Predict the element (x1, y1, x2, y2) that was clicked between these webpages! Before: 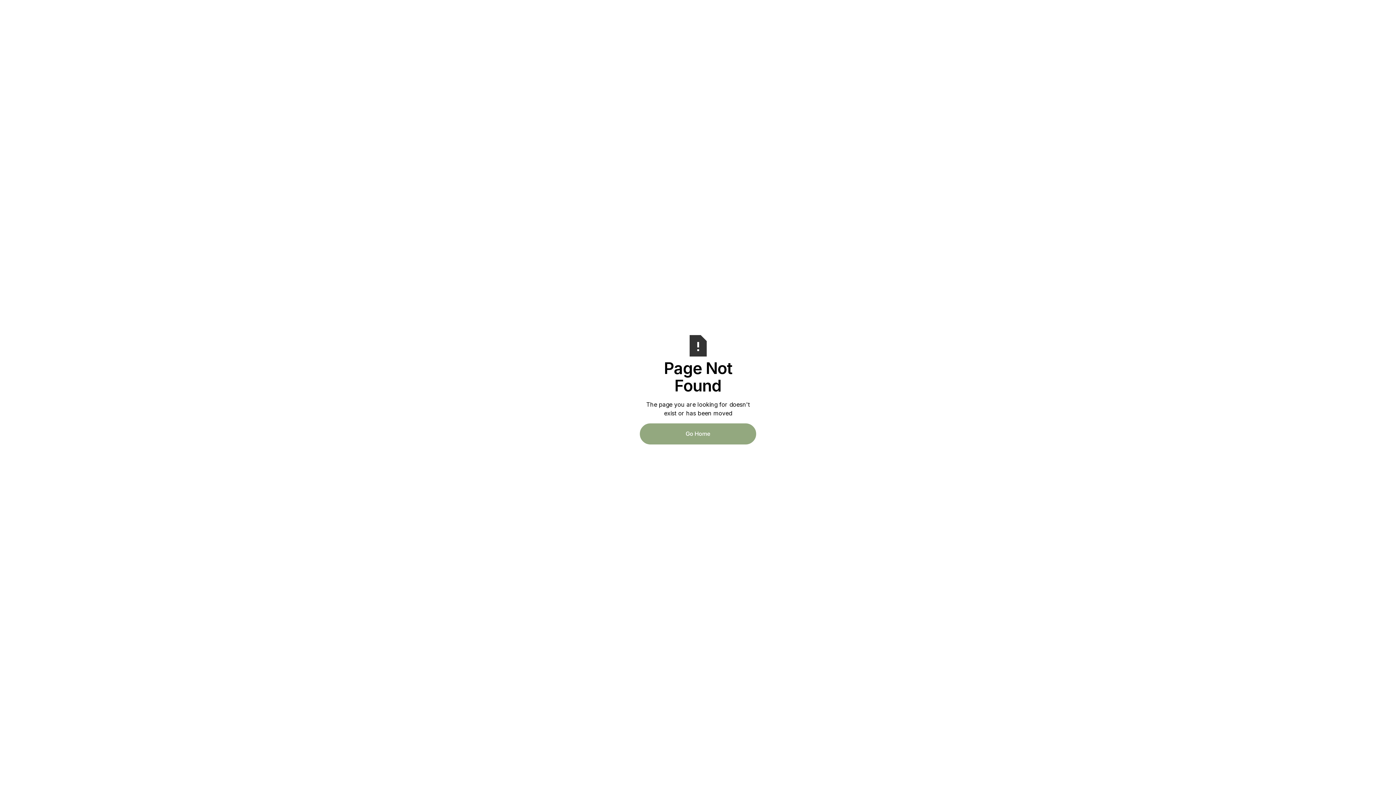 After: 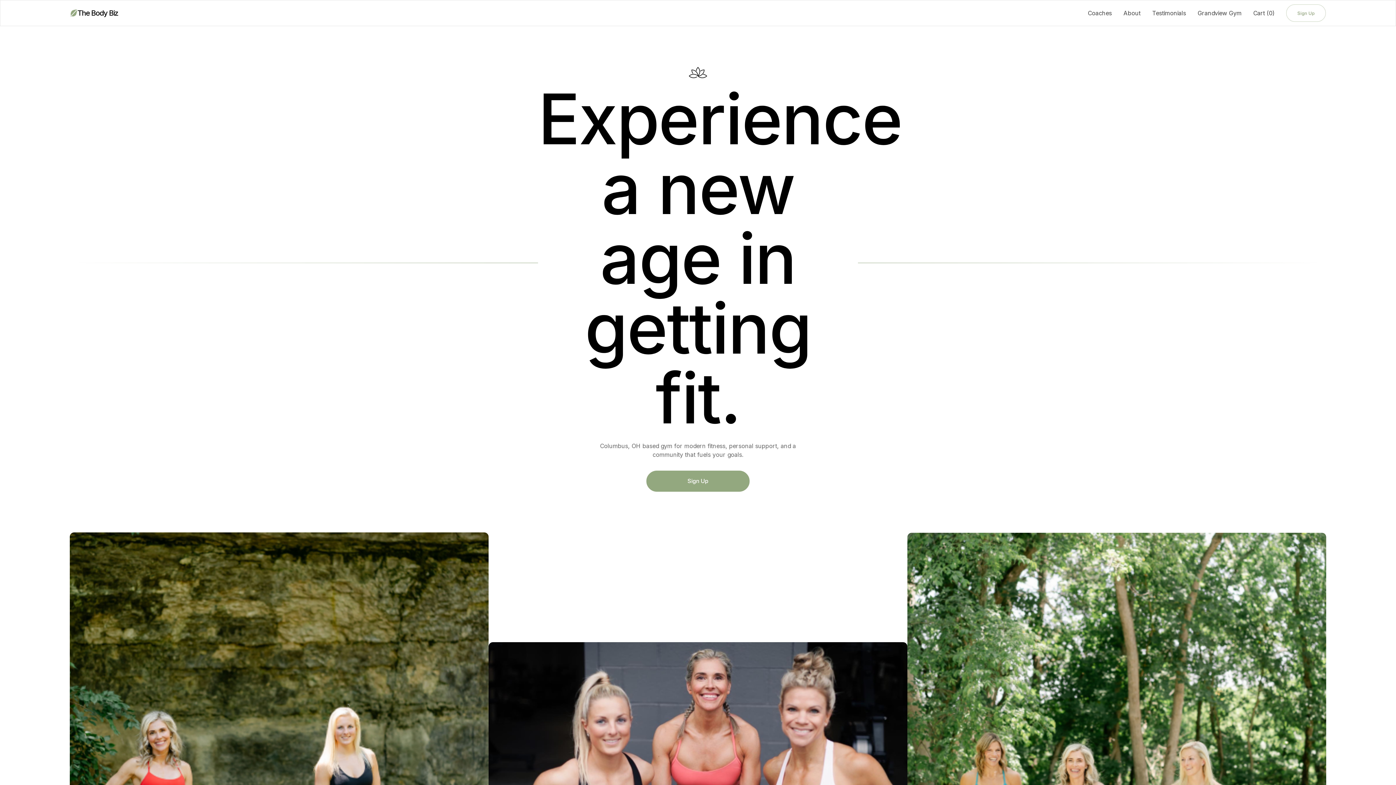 Action: label: Go Home bbox: (640, 423, 756, 444)